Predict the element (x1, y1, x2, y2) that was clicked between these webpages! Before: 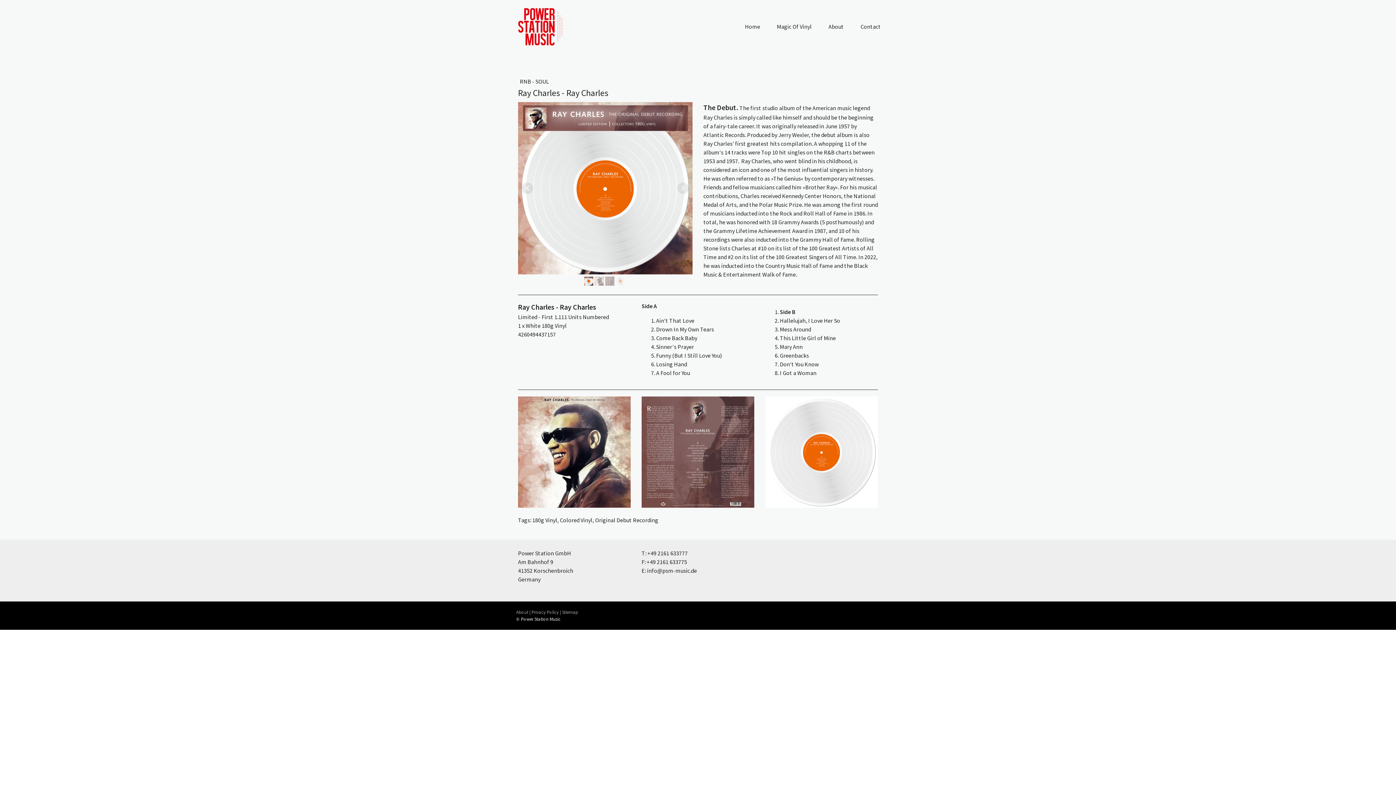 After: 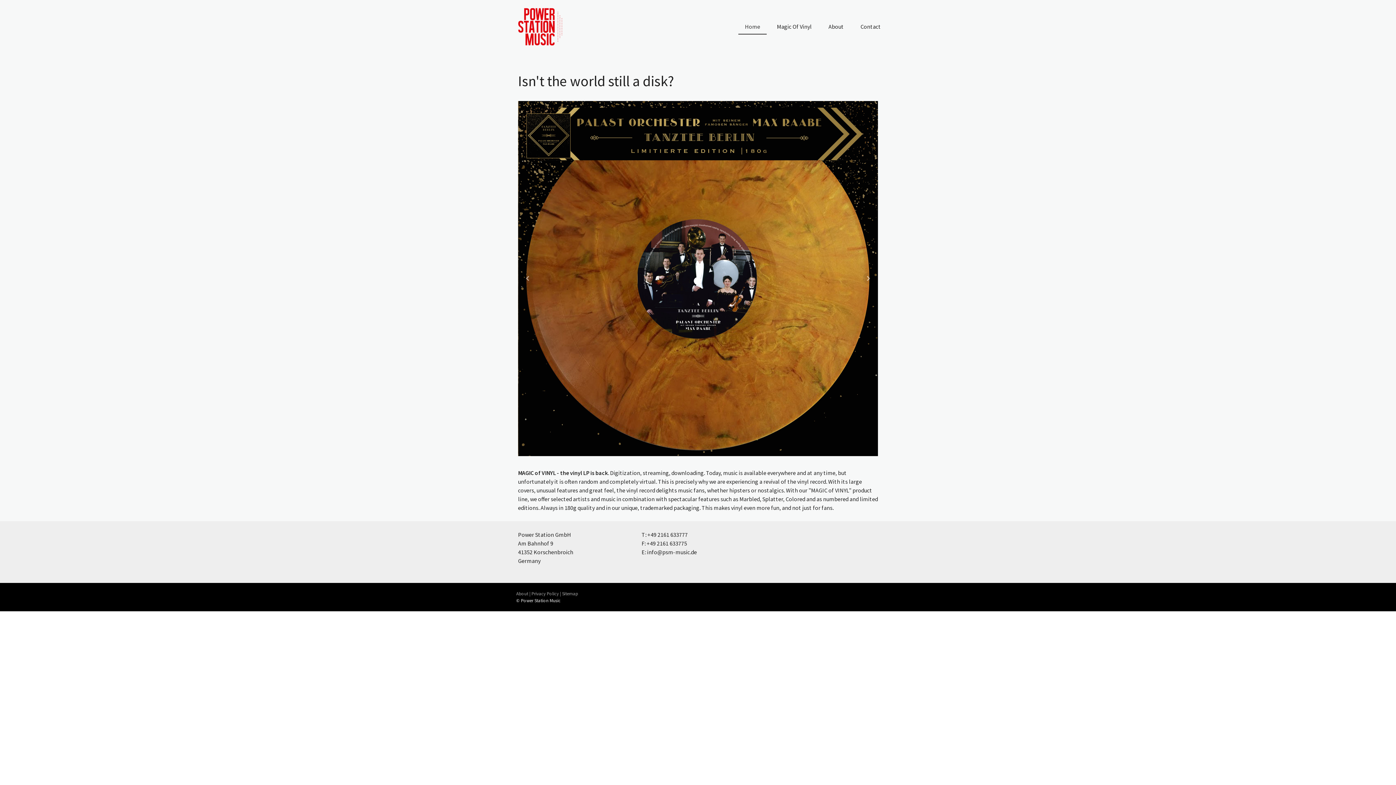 Action: bbox: (738, 19, 766, 34) label: Home